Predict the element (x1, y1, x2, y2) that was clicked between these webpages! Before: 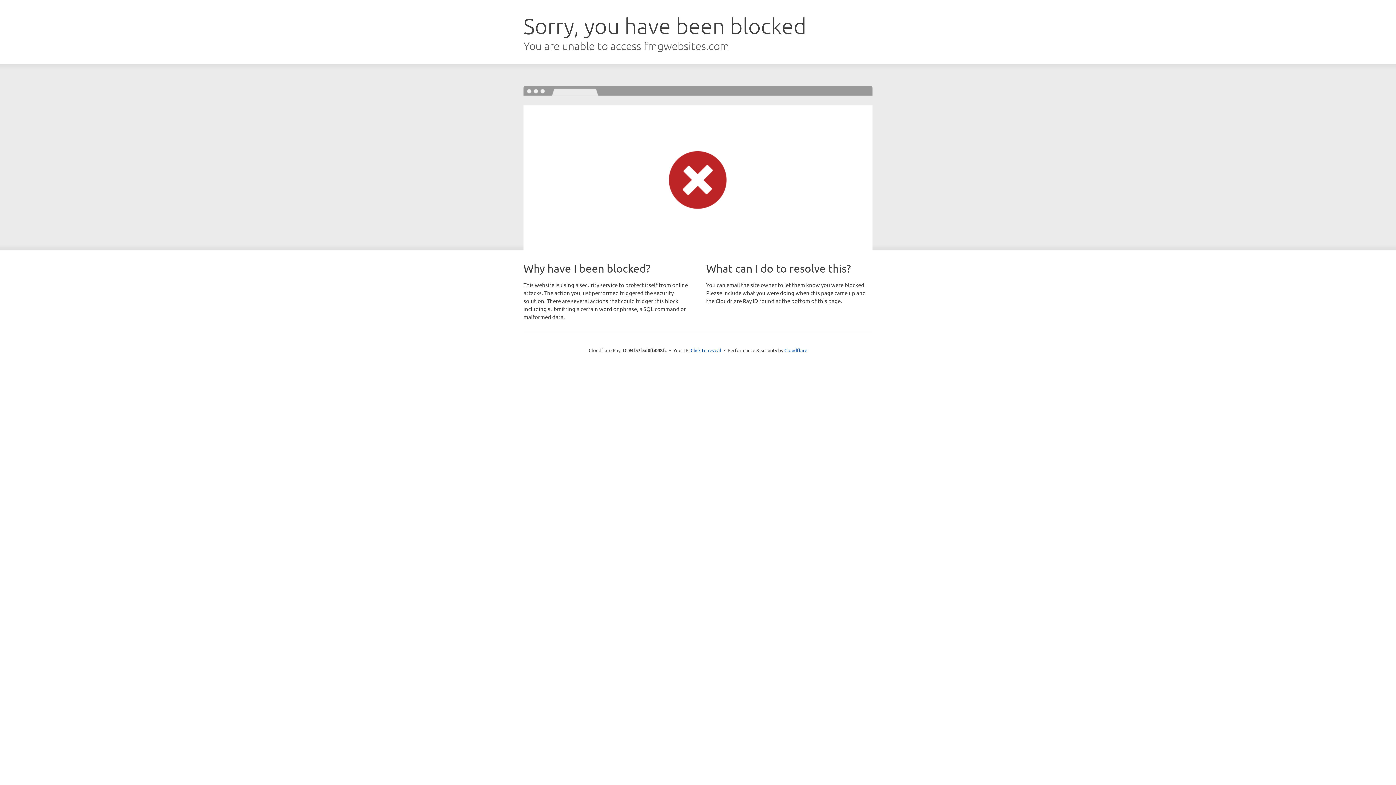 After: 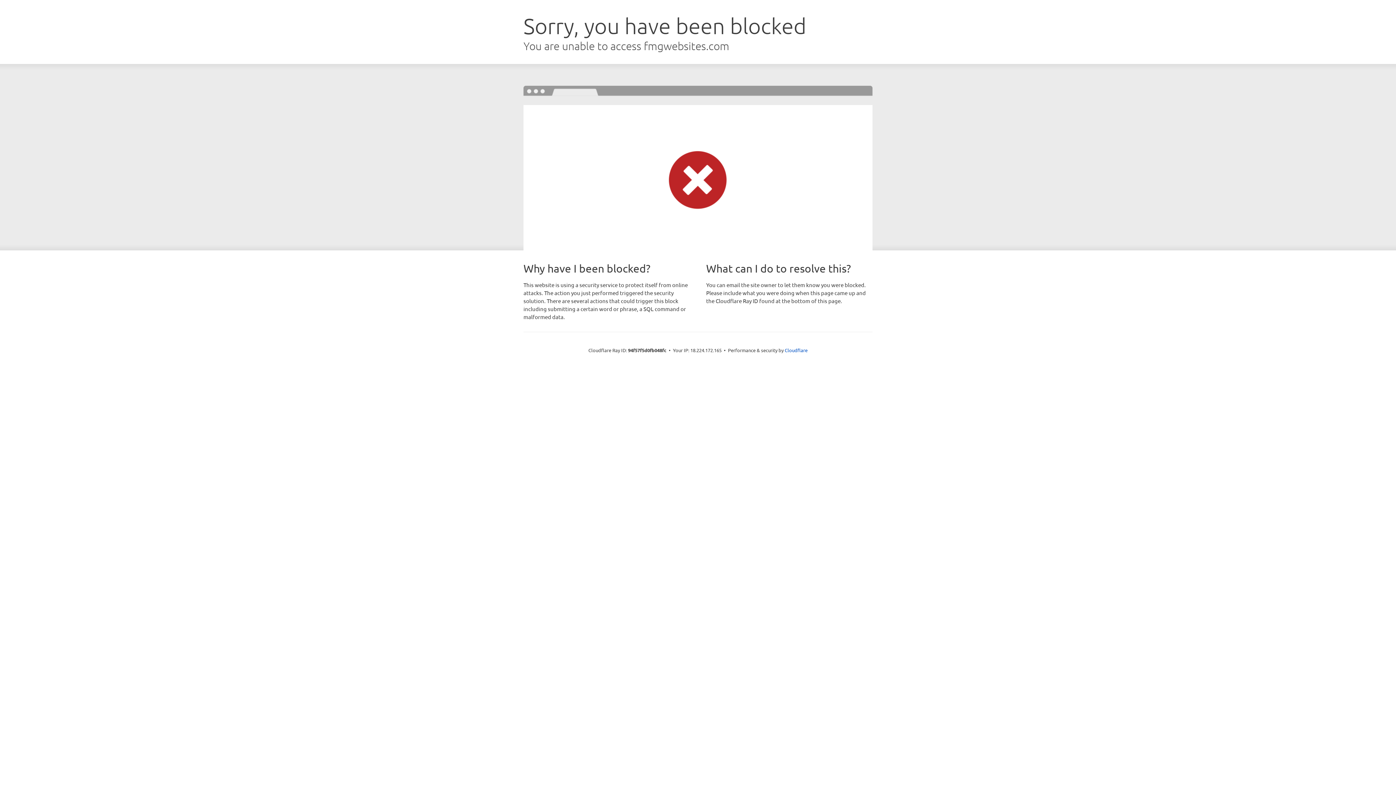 Action: label: Click to reveal bbox: (690, 346, 721, 353)